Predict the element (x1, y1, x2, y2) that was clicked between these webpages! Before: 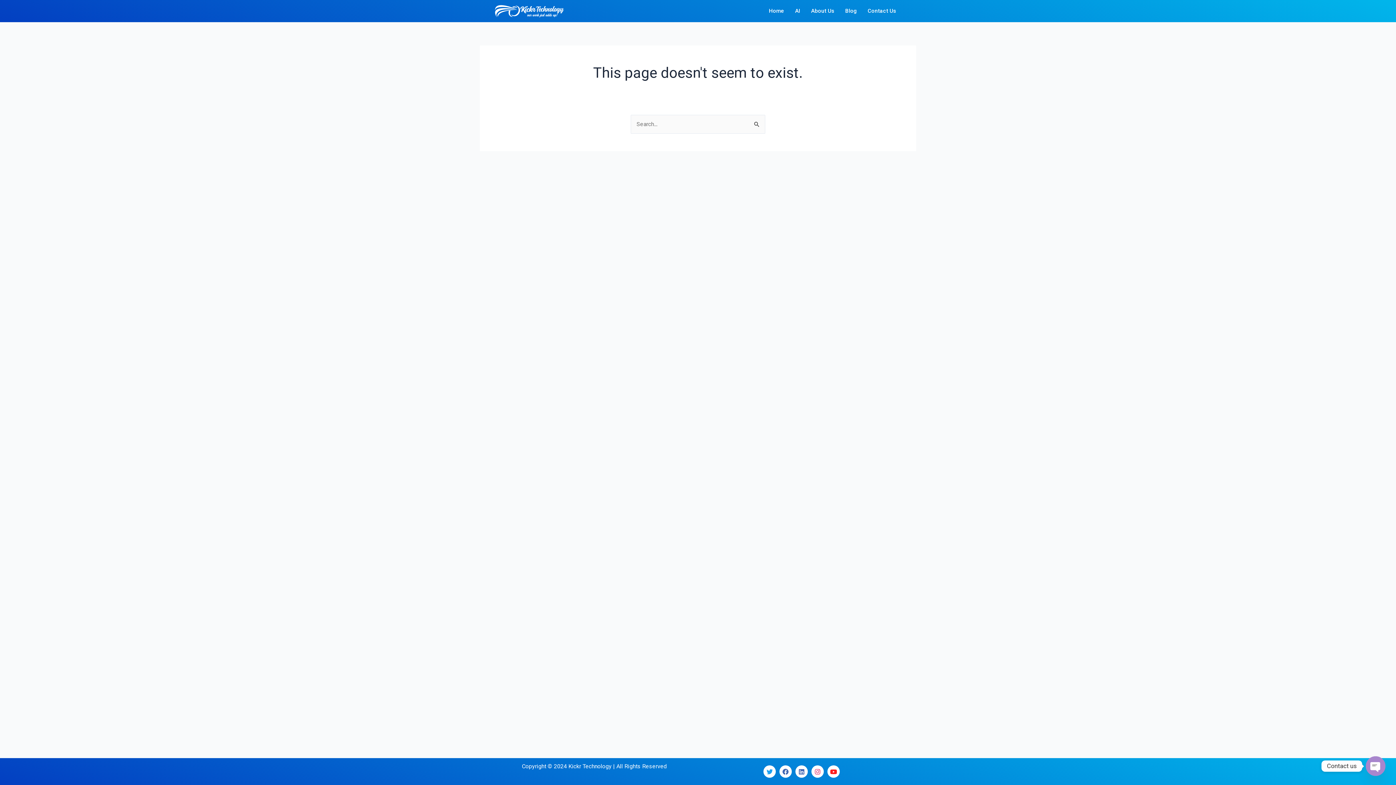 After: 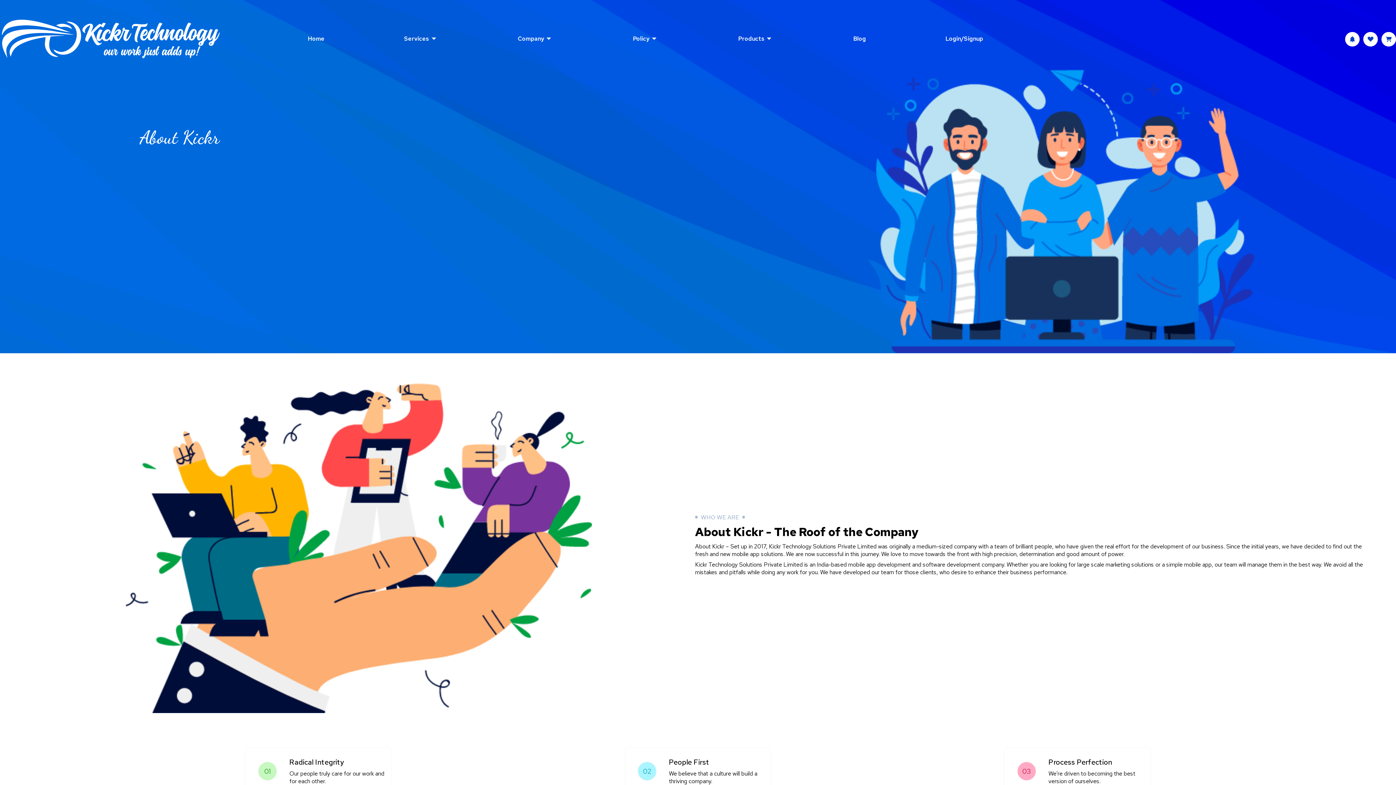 Action: bbox: (805, 5, 840, 16) label: About Us